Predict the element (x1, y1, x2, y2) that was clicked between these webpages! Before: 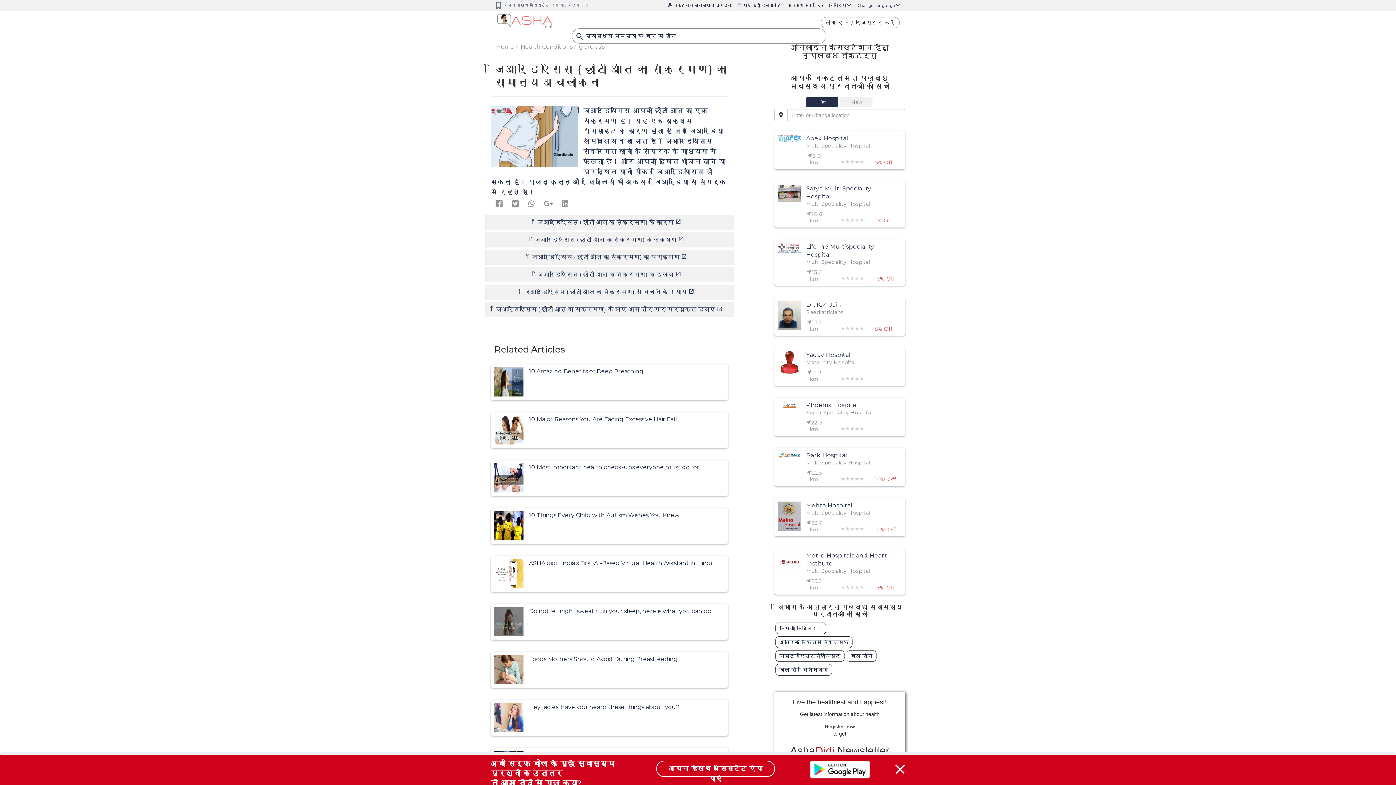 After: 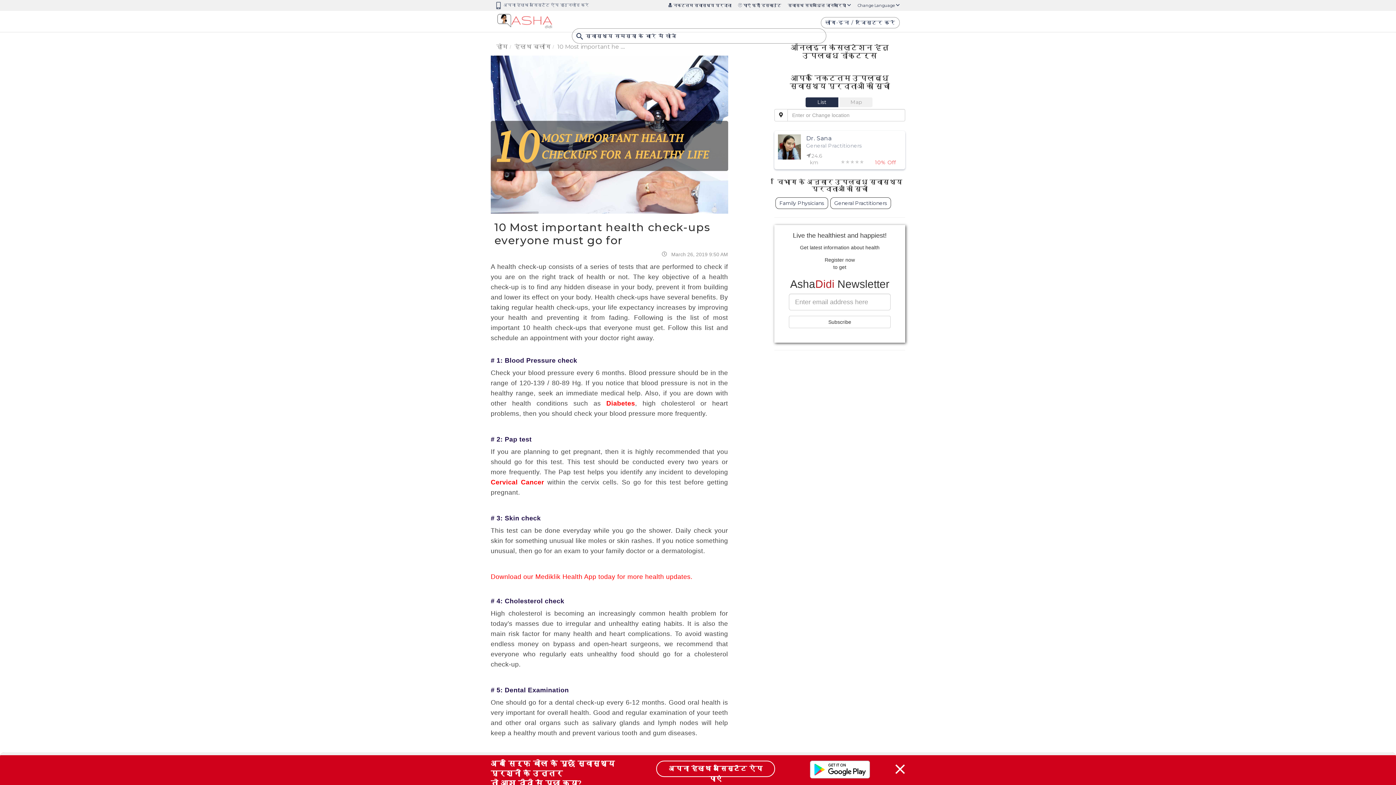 Action: bbox: (490, 460, 728, 496) label: 10 Most important health check-ups everyone must go for